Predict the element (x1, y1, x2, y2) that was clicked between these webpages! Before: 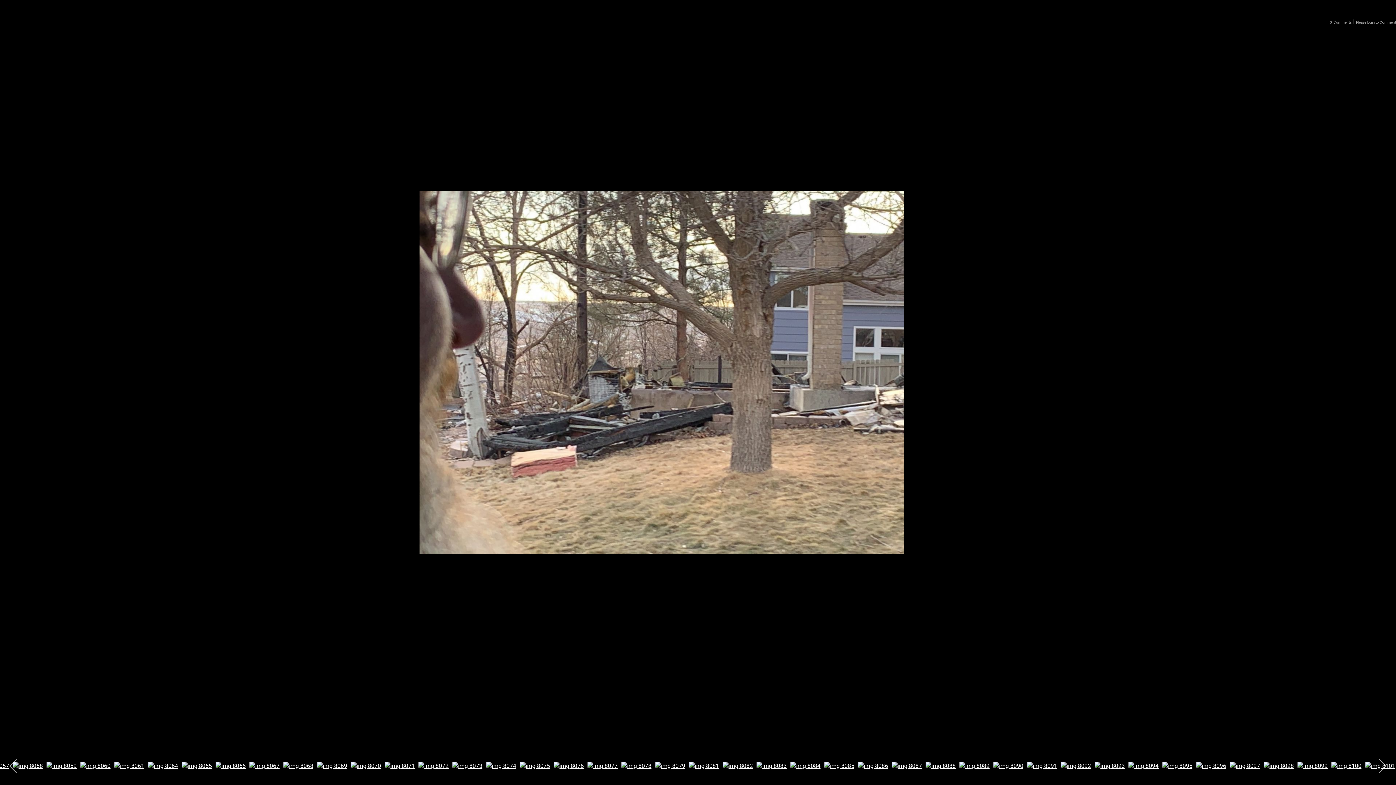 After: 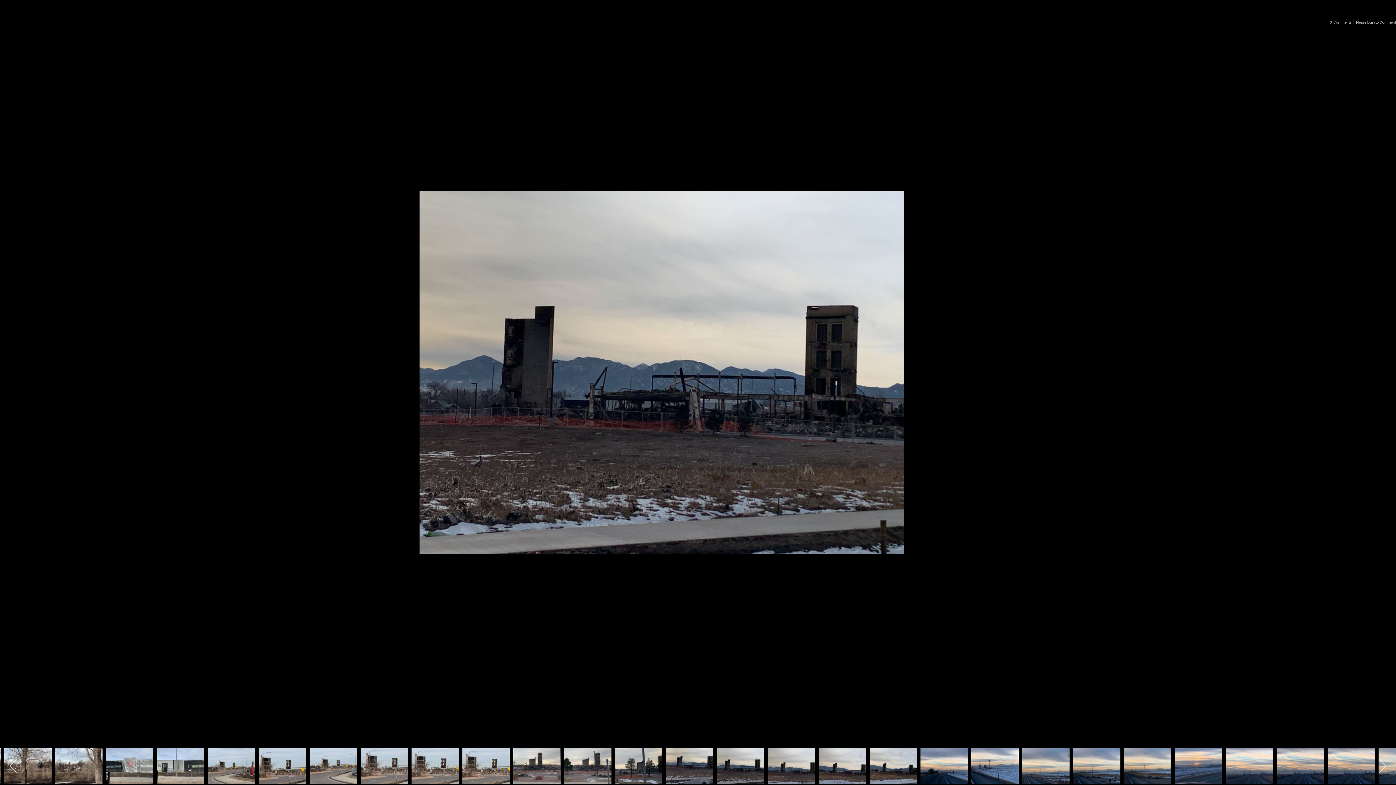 Action: bbox: (553, 762, 584, 771)